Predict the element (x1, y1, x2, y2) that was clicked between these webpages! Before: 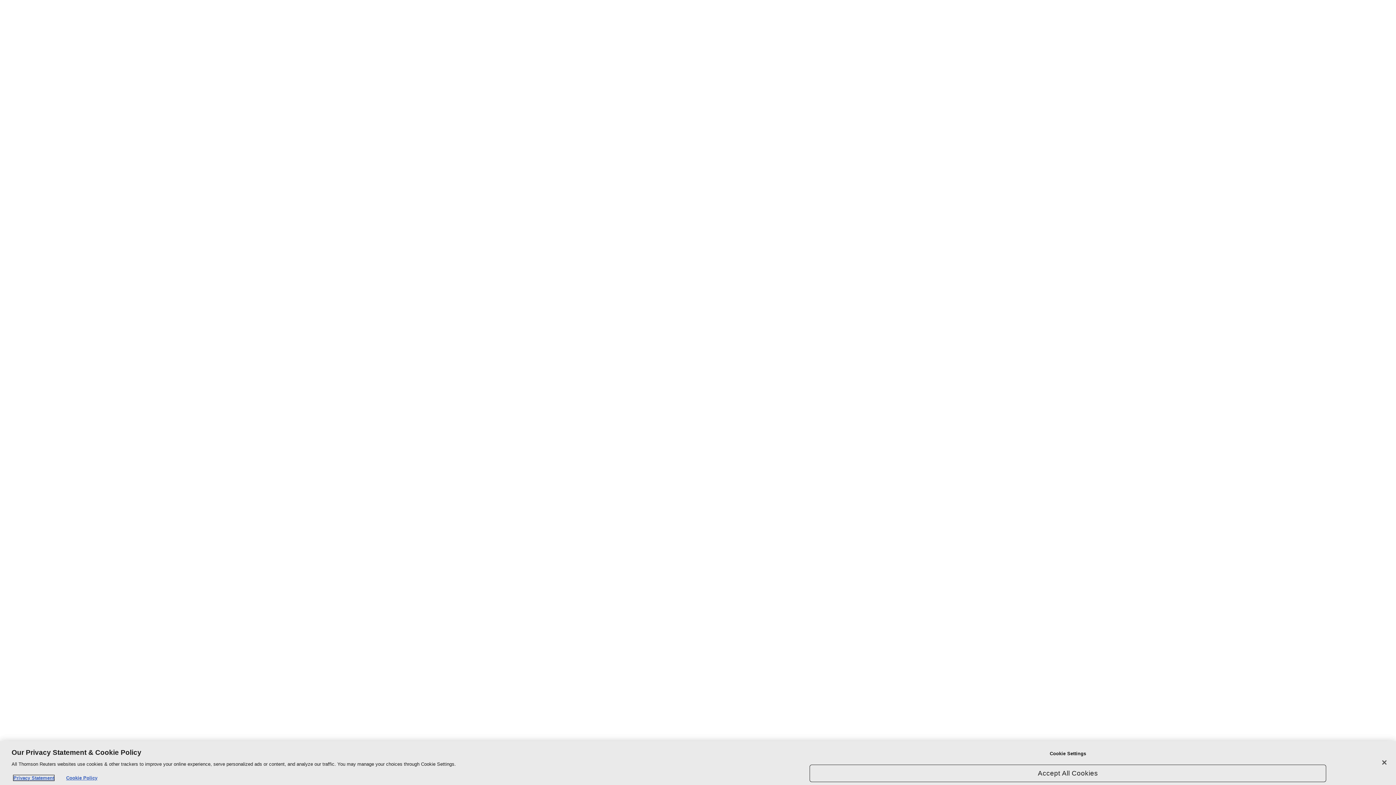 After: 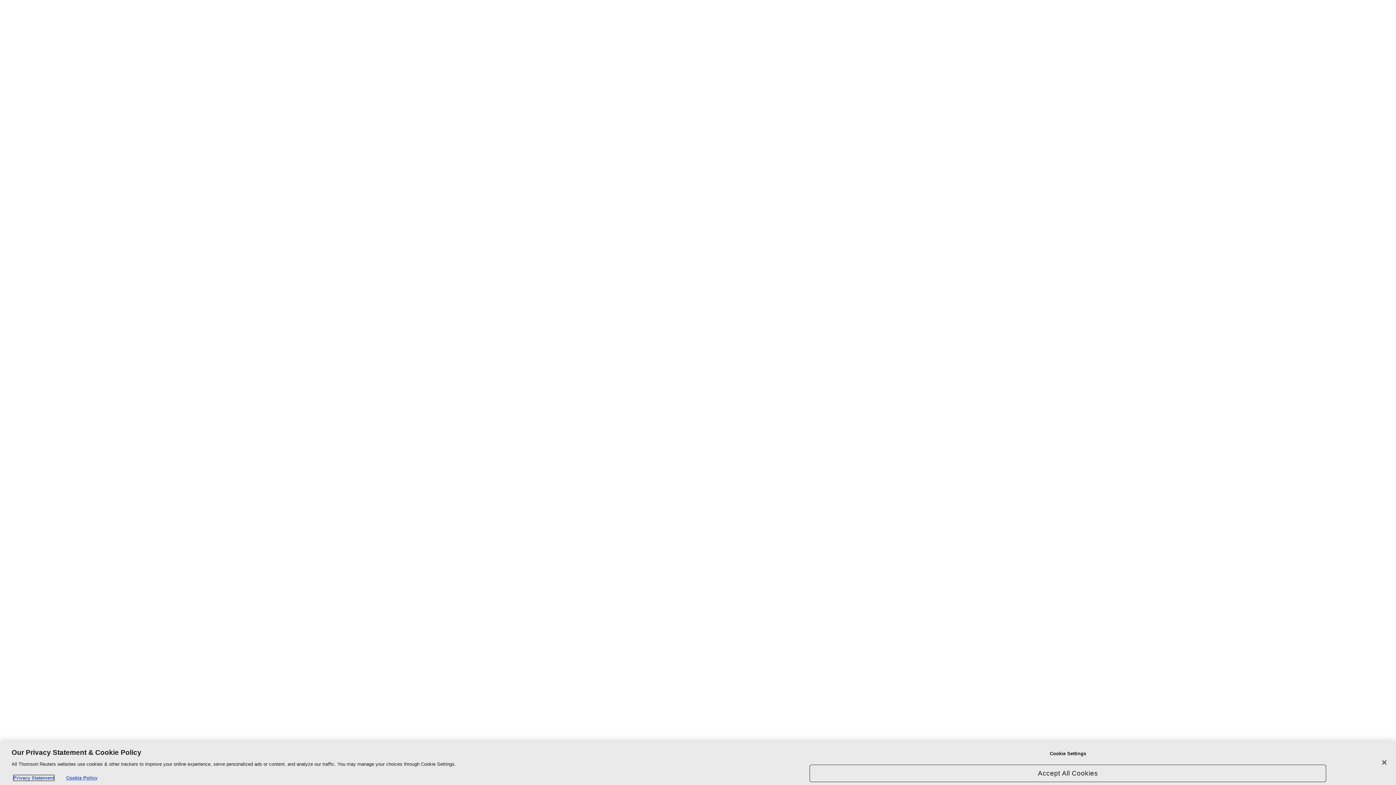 Action: label: Privacy Statement bbox: (13, 775, 54, 781)